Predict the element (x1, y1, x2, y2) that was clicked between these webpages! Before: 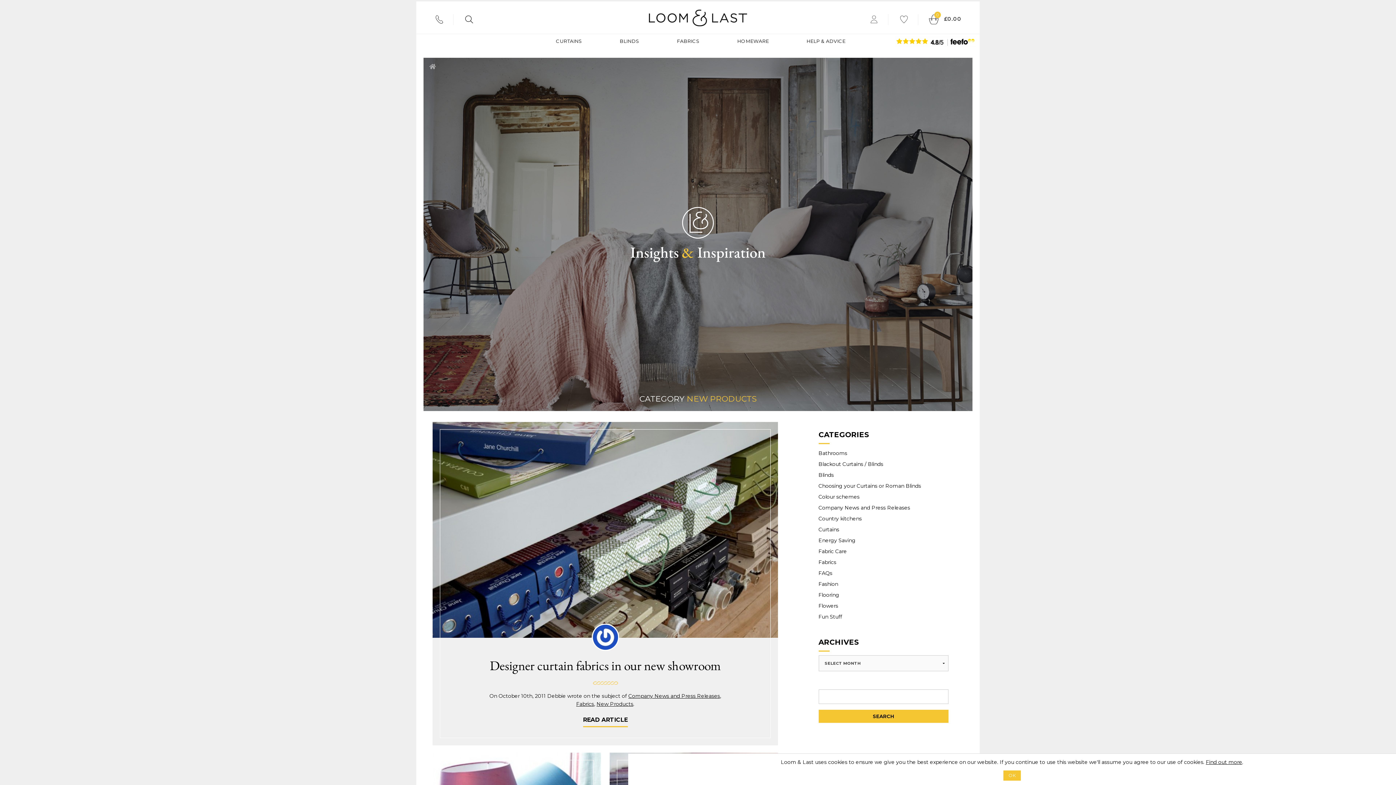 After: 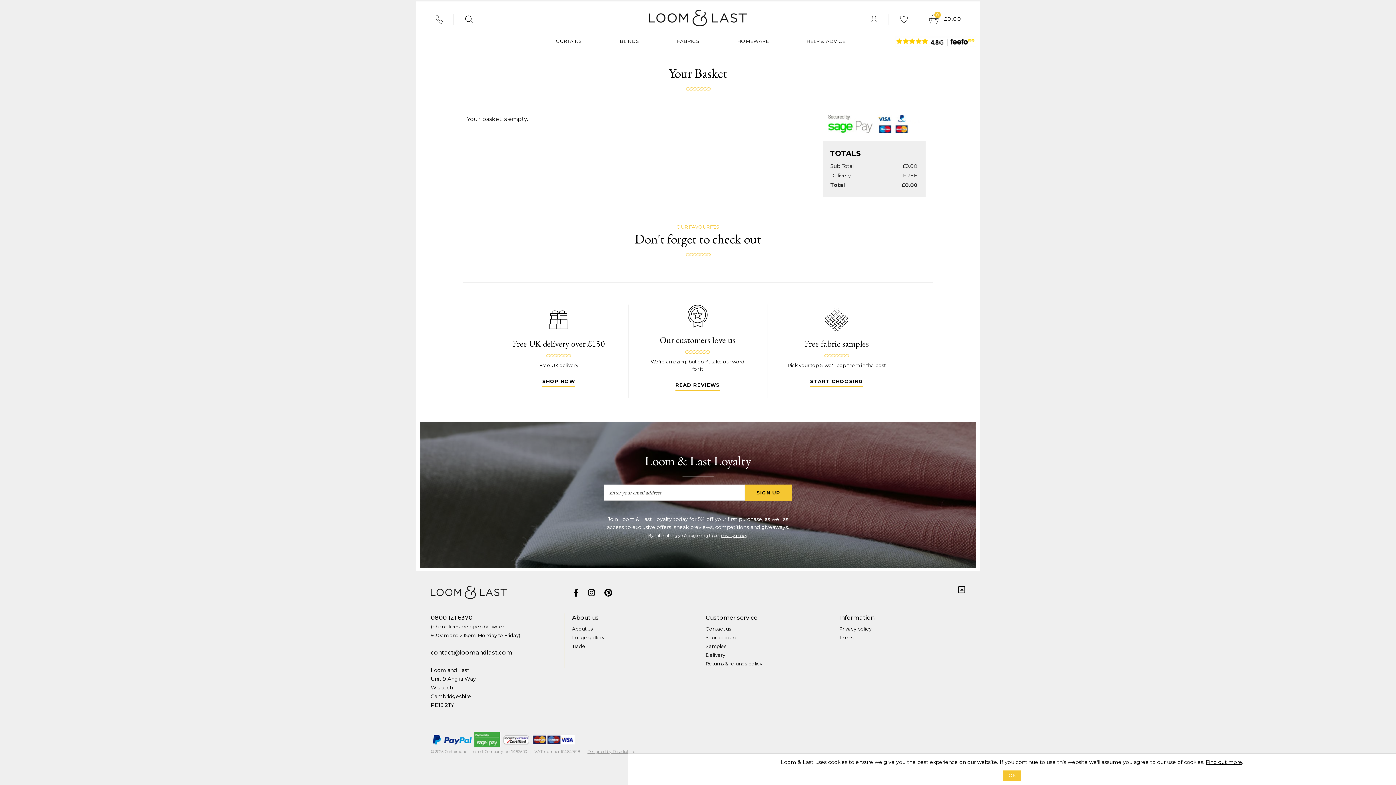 Action: bbox: (929, 14, 961, 24) label: 0
£0.00